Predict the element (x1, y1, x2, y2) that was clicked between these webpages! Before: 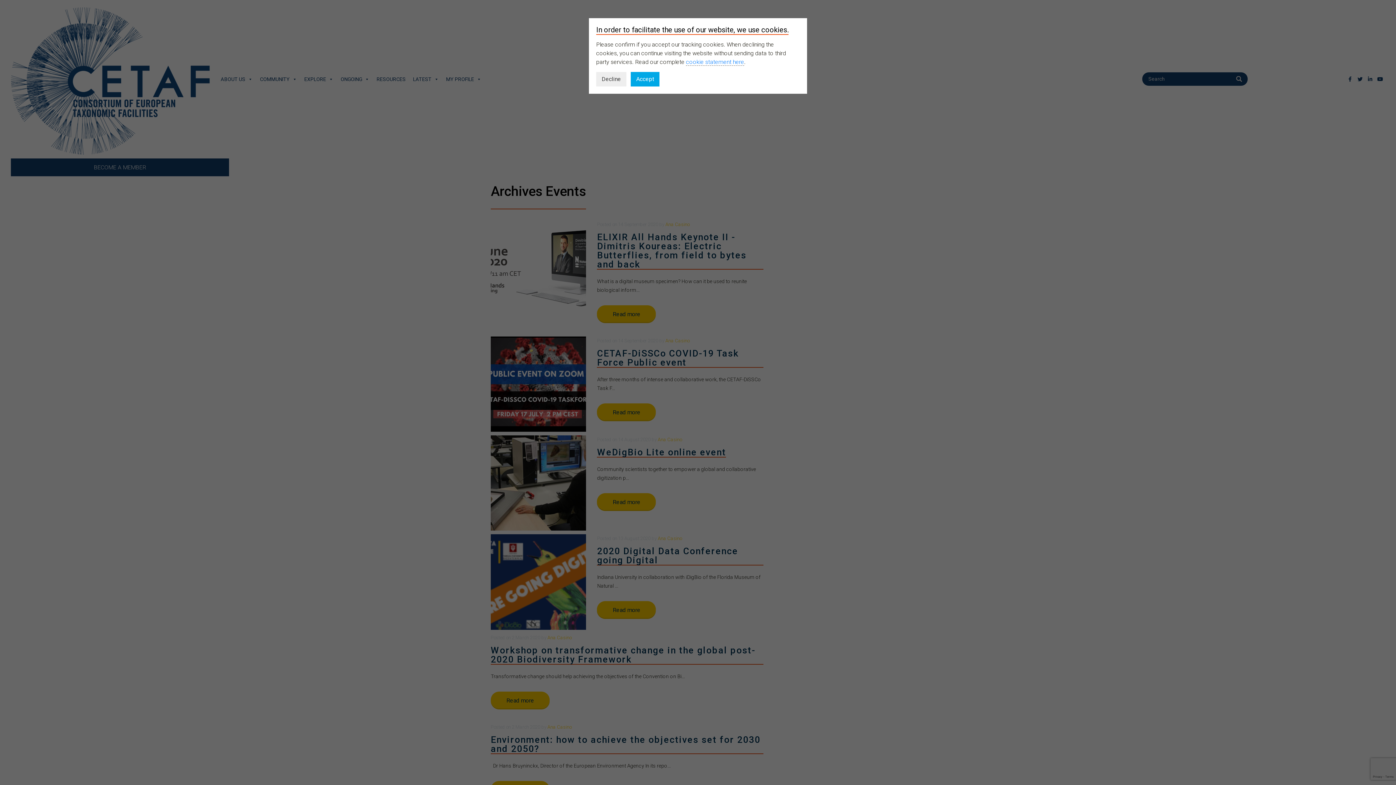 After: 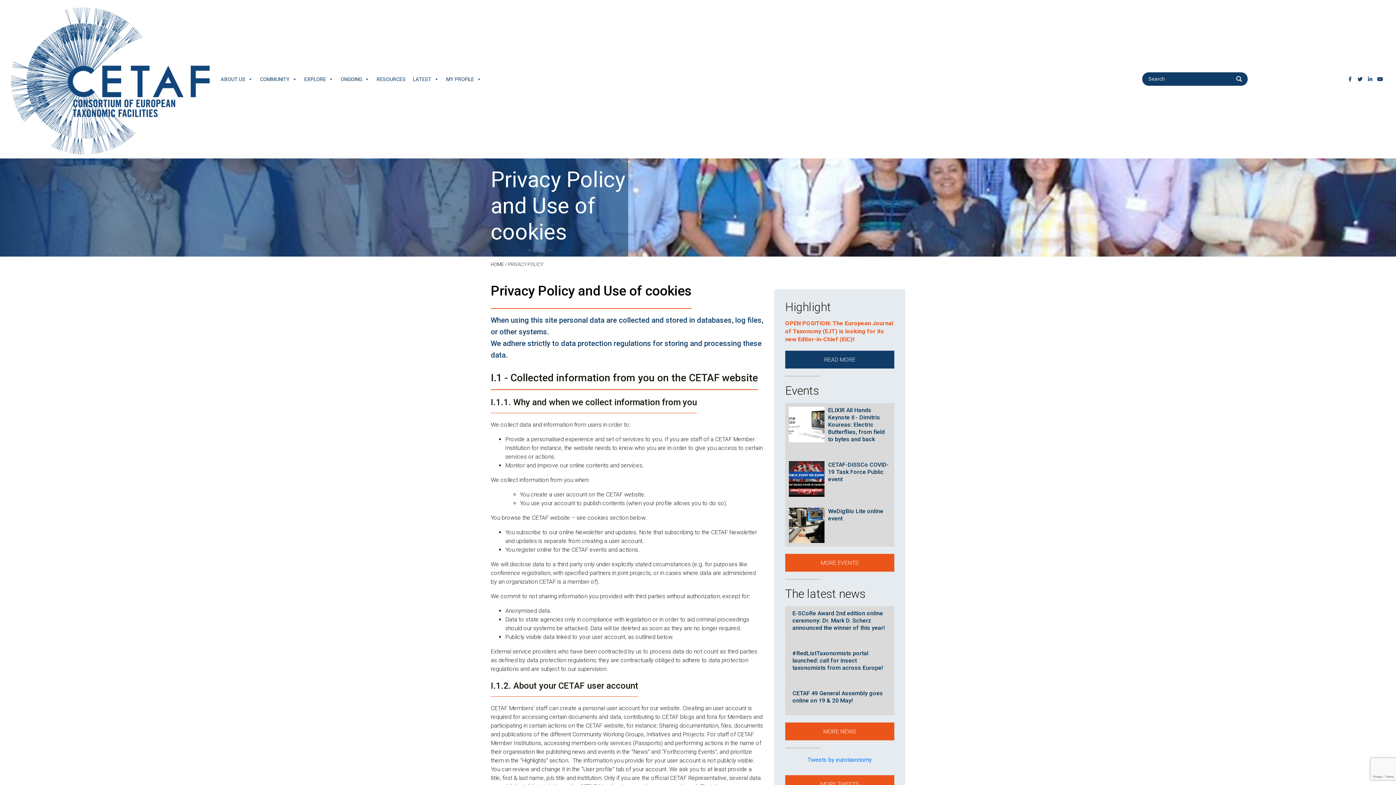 Action: label: cookie statement here bbox: (686, 58, 744, 65)